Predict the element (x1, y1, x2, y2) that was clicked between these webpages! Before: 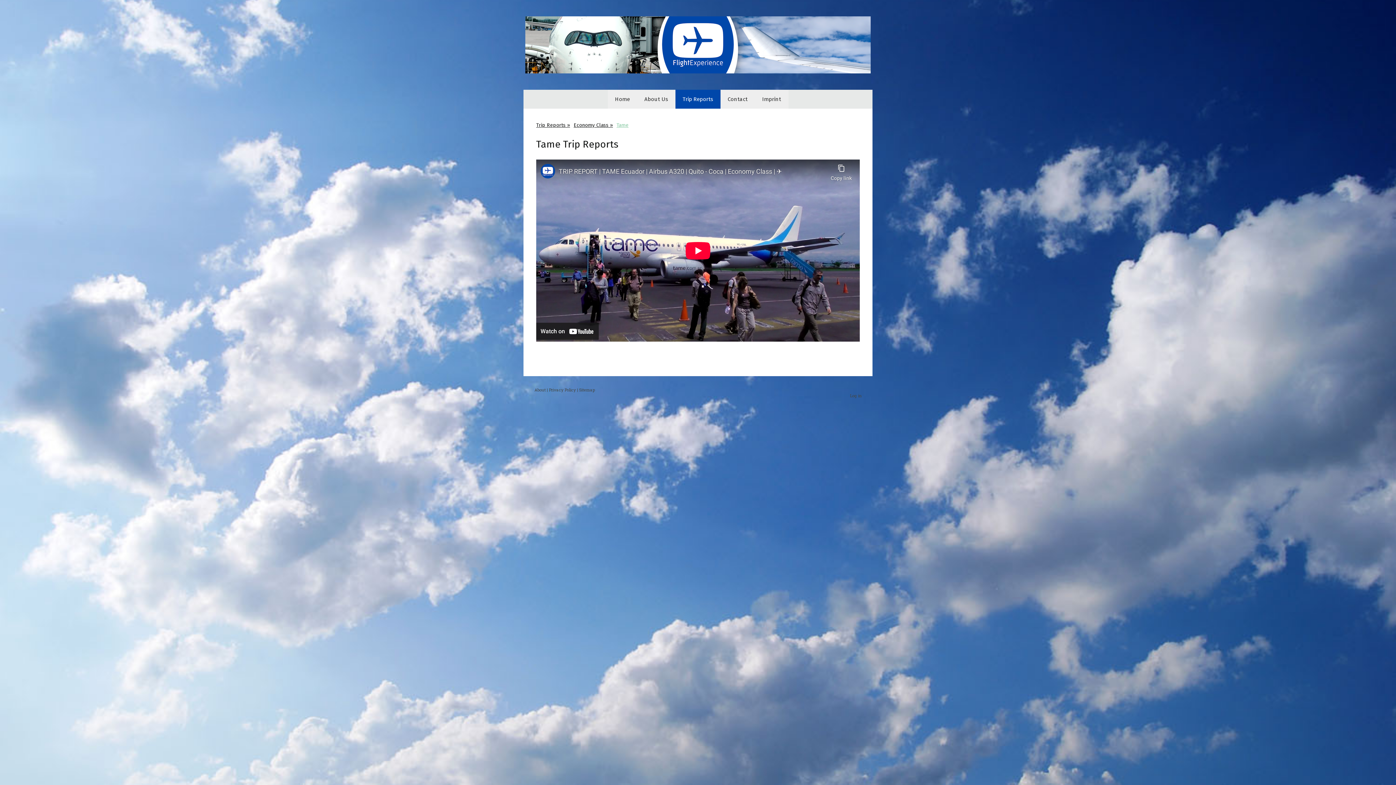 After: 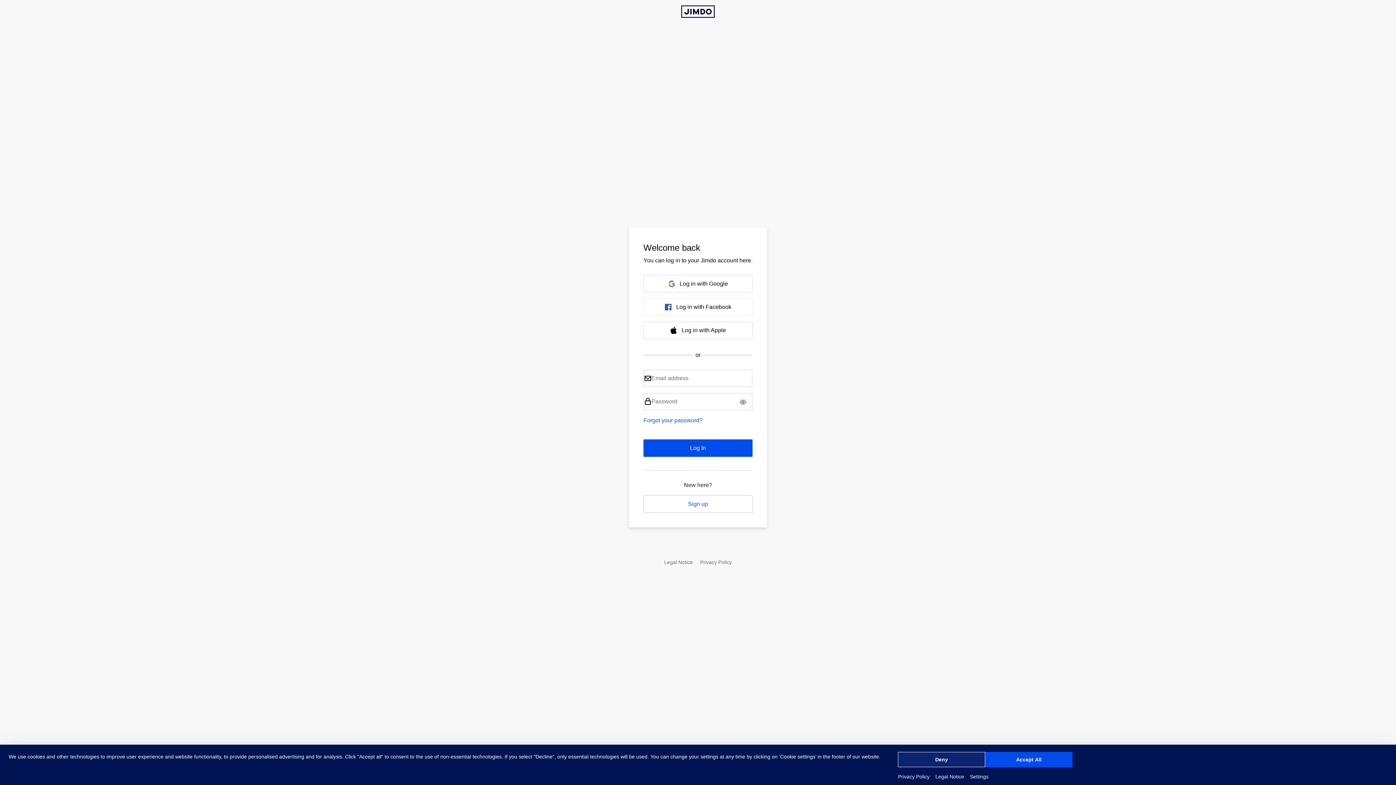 Action: bbox: (850, 392, 861, 398) label: Log in